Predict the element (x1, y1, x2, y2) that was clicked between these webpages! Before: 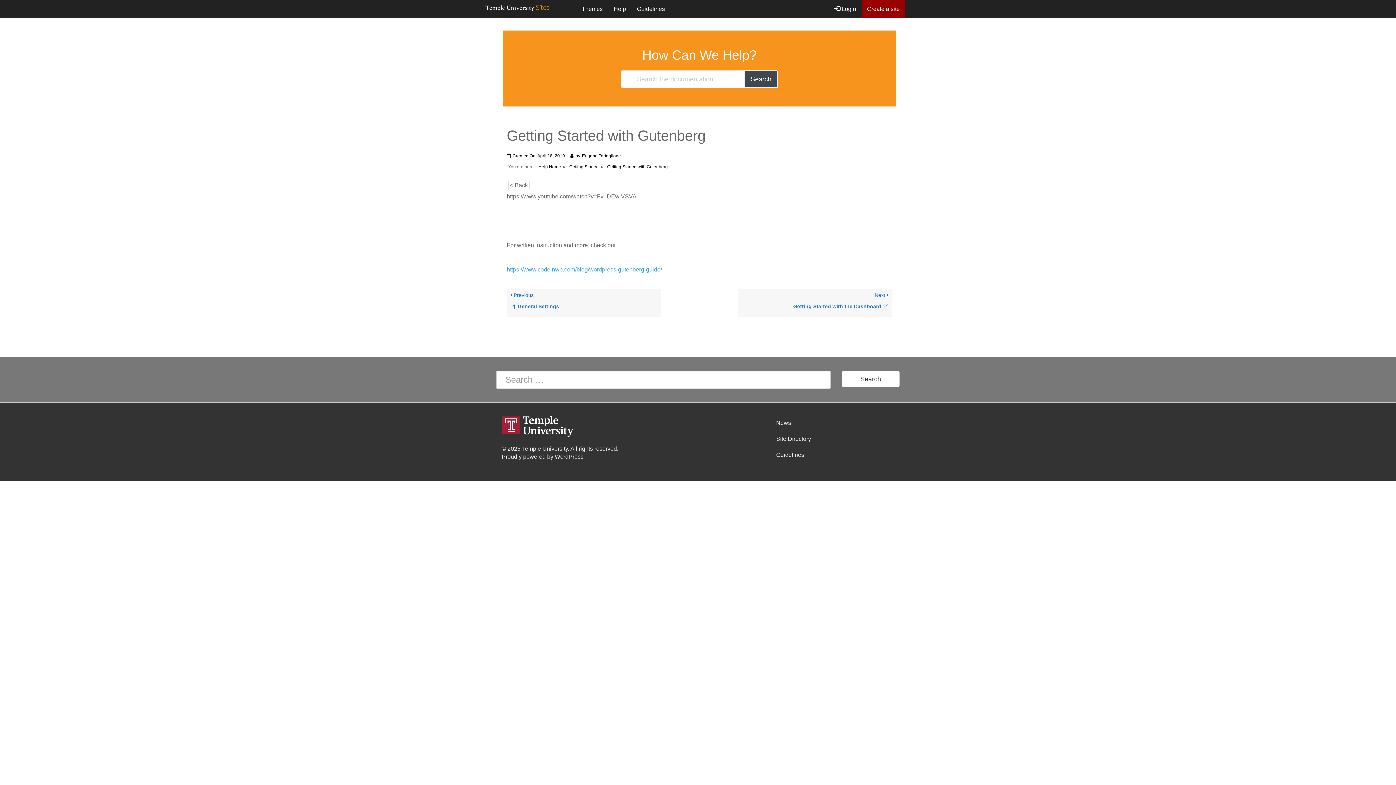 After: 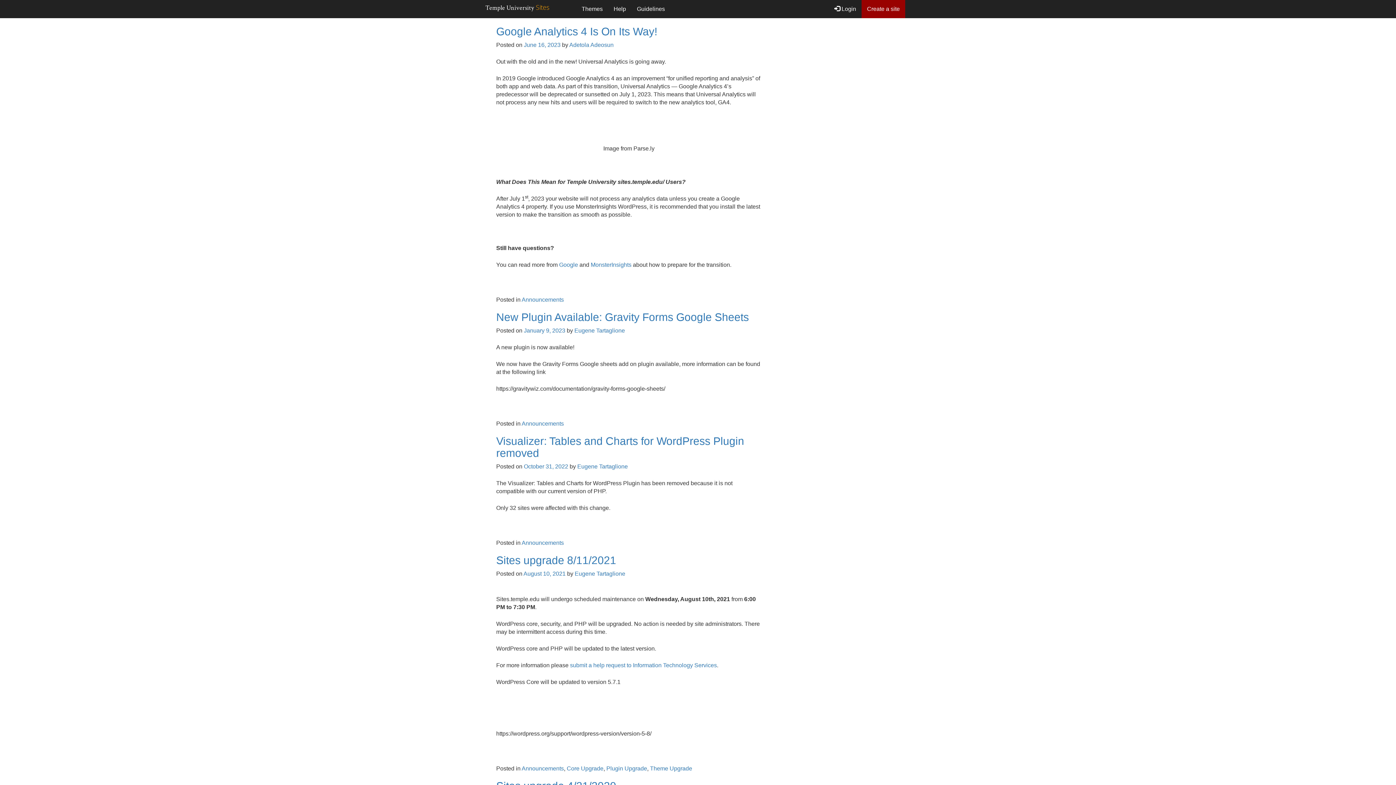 Action: bbox: (770, 415, 894, 430) label: News